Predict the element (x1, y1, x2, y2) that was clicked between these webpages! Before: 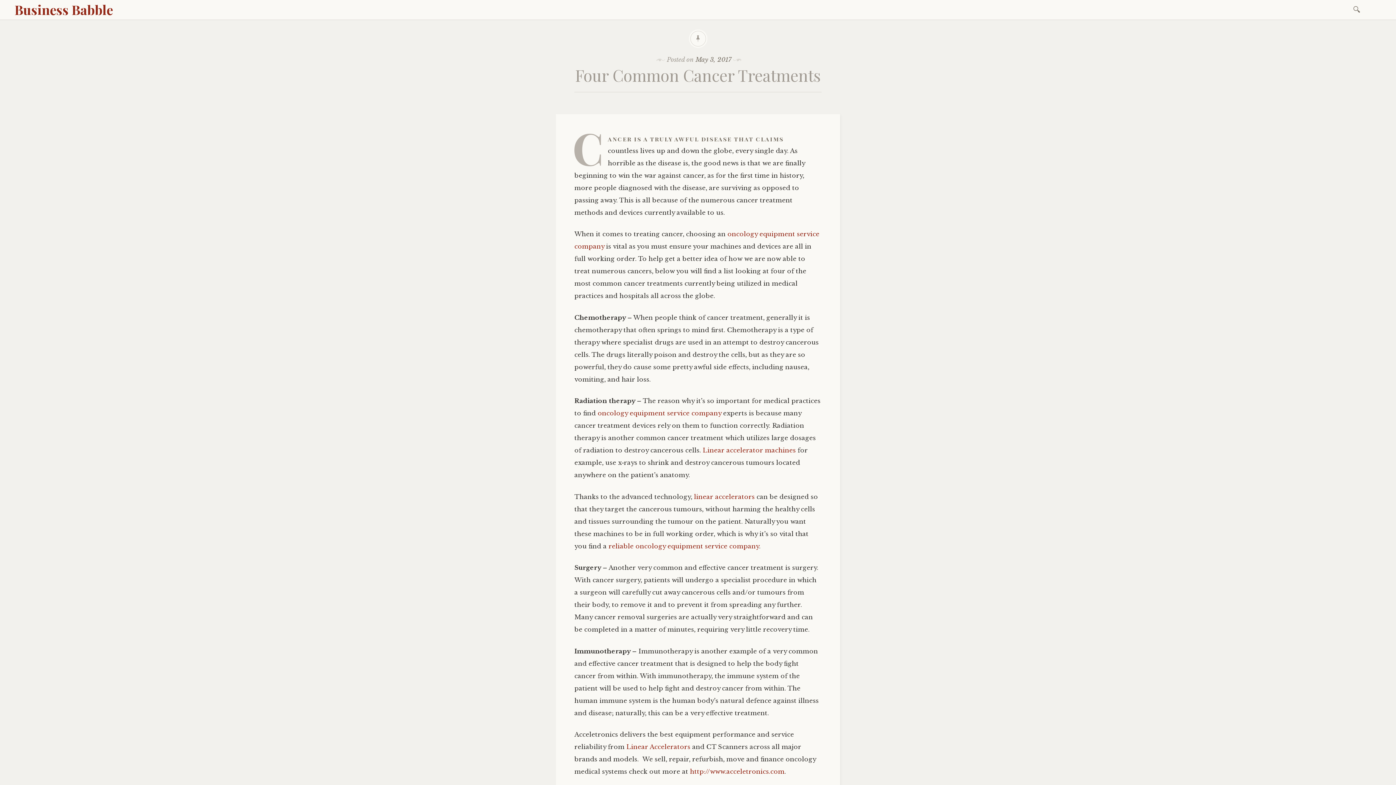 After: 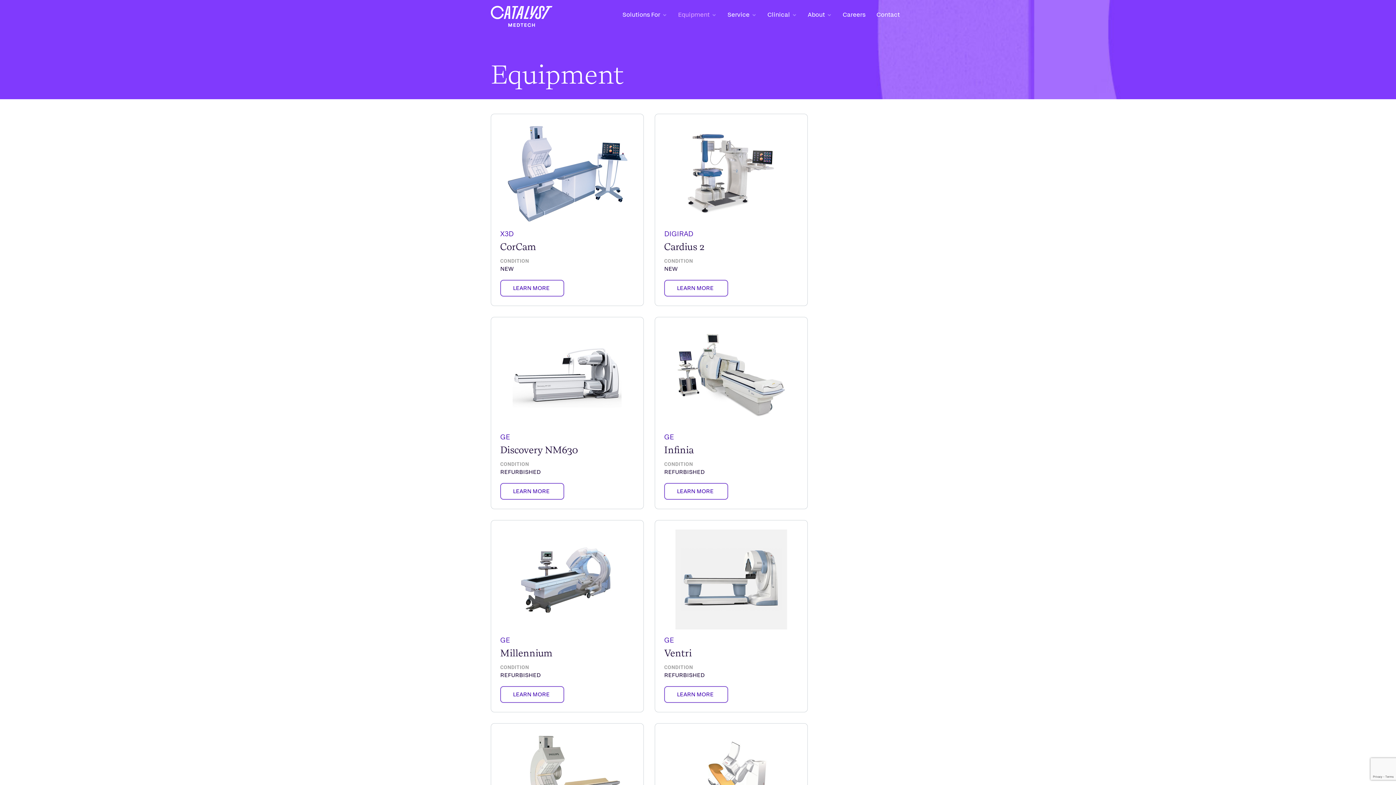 Action: bbox: (608, 542, 759, 550) label: reliable oncology equipment service company